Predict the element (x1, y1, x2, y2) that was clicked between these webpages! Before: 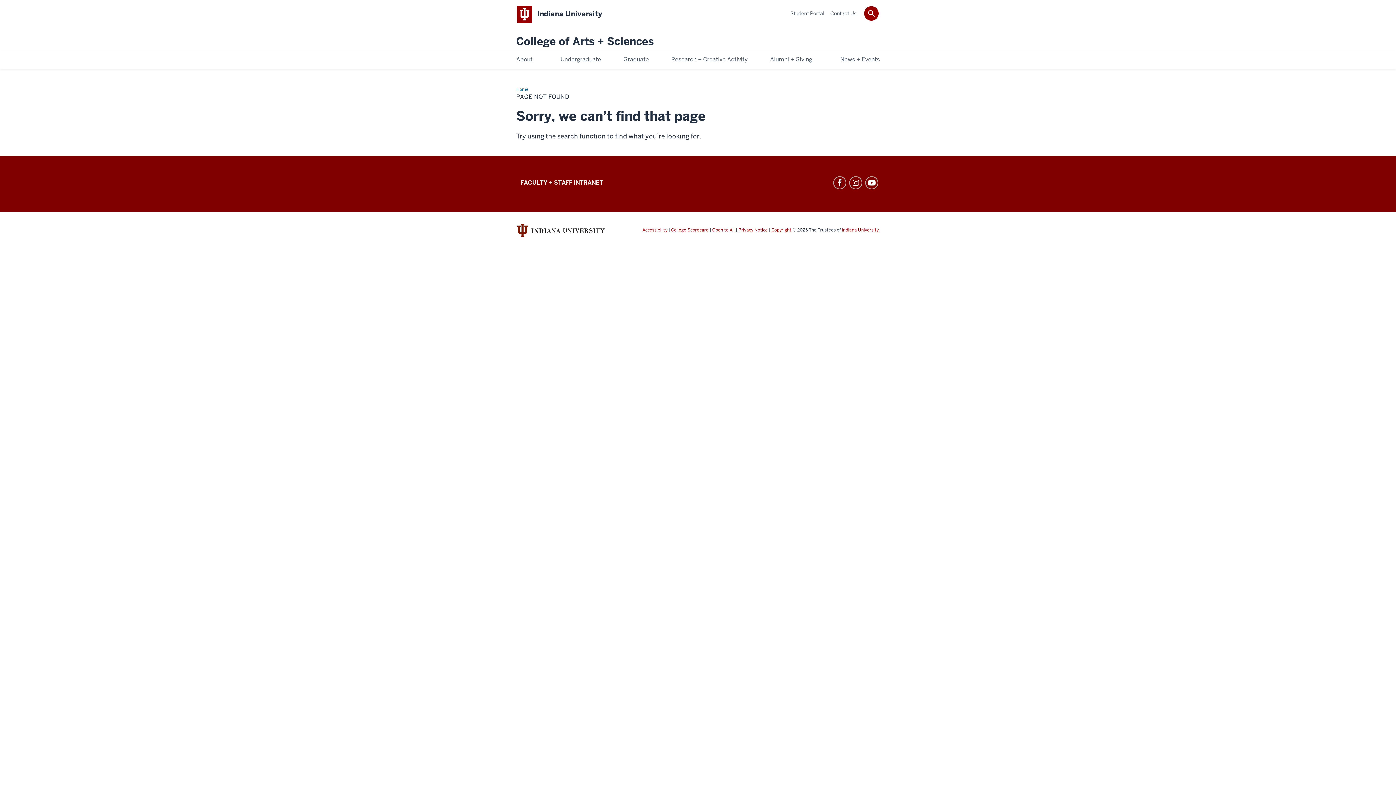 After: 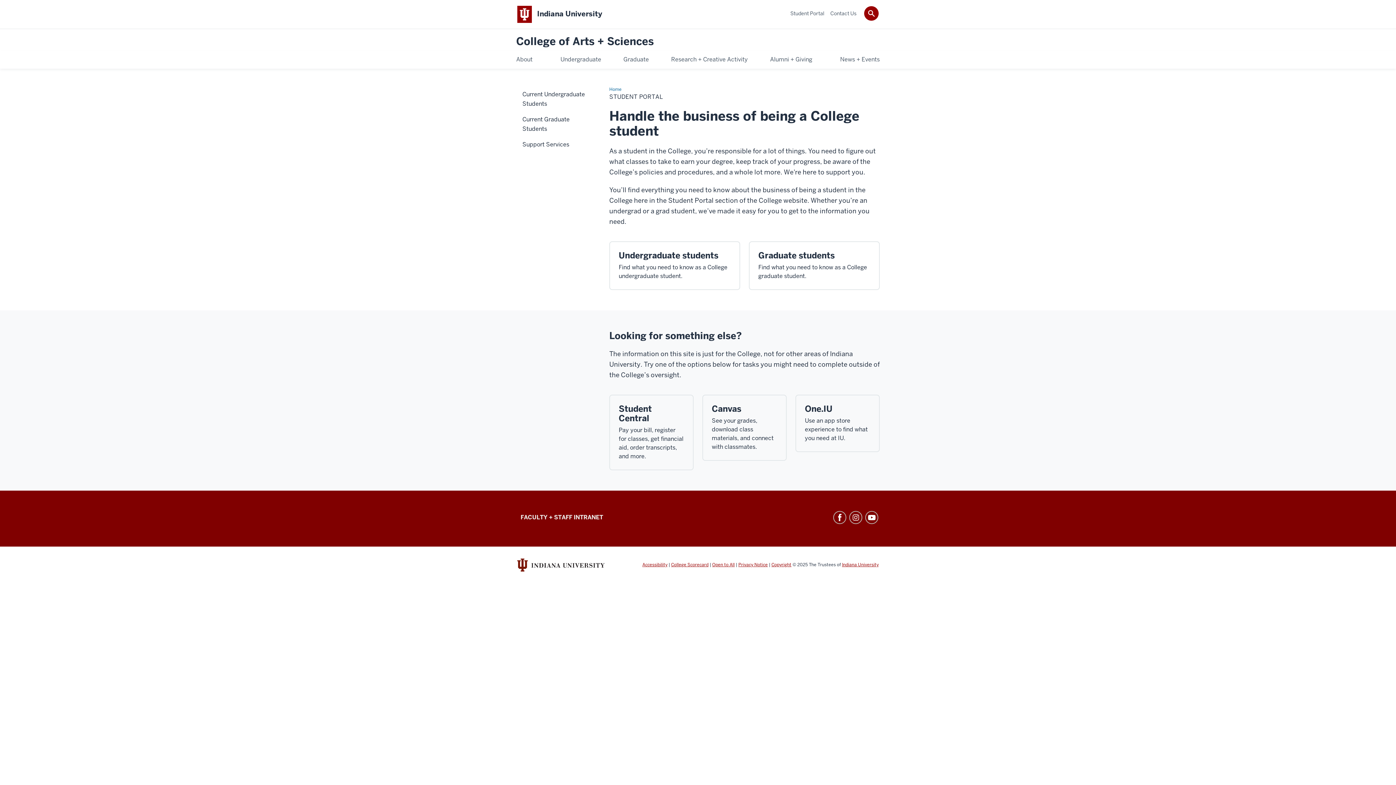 Action: bbox: (790, 10, 824, 16) label: Student Portal